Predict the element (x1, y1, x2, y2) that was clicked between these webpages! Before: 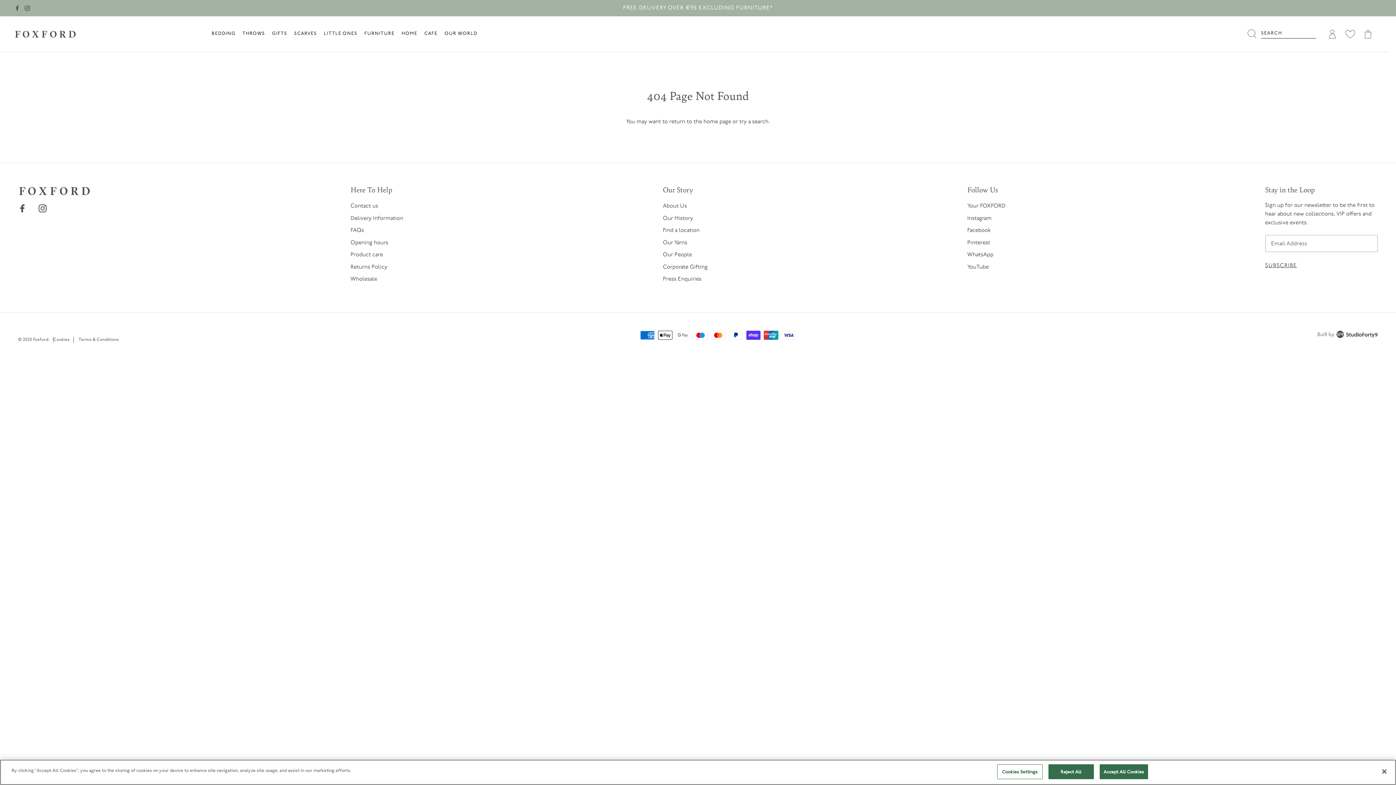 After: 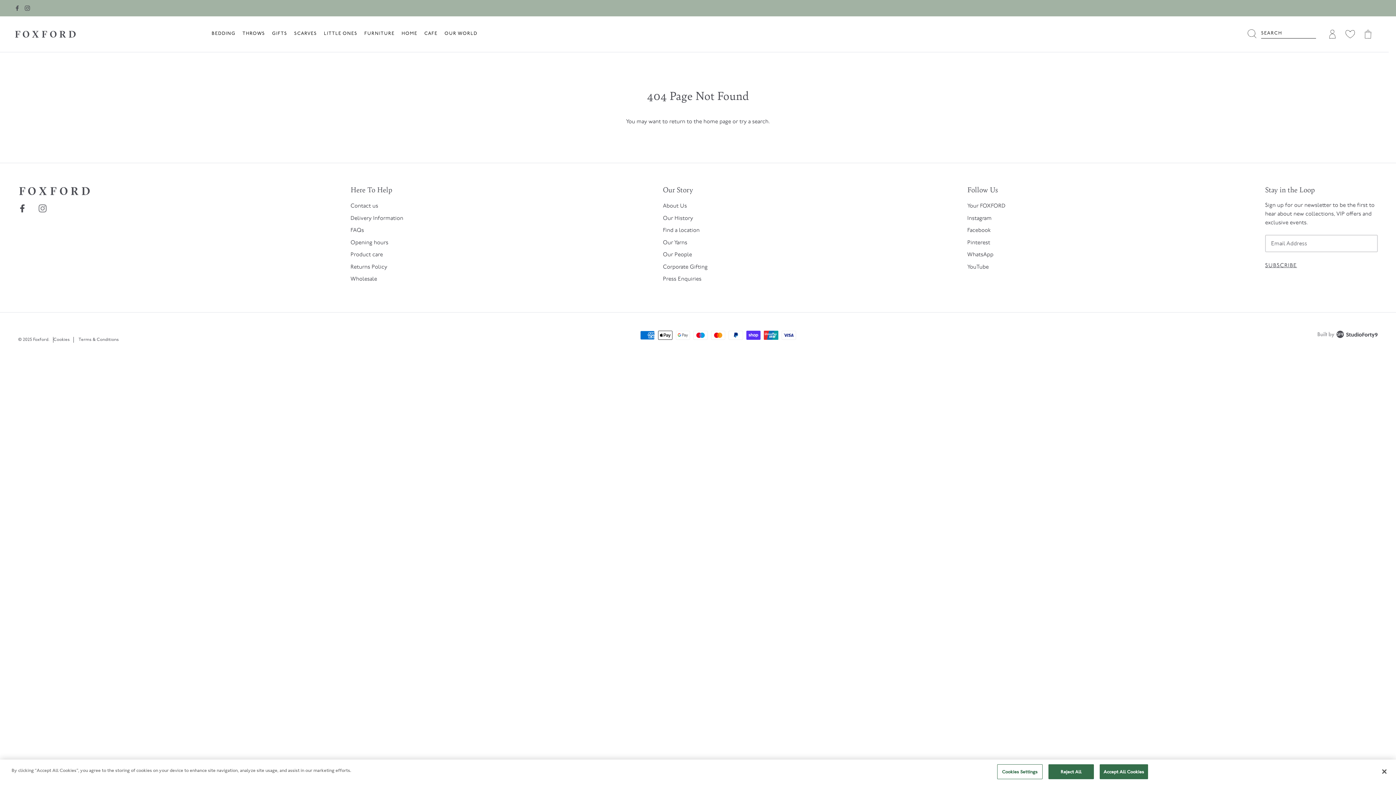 Action: label: Instagram bbox: (38, 204, 46, 212)